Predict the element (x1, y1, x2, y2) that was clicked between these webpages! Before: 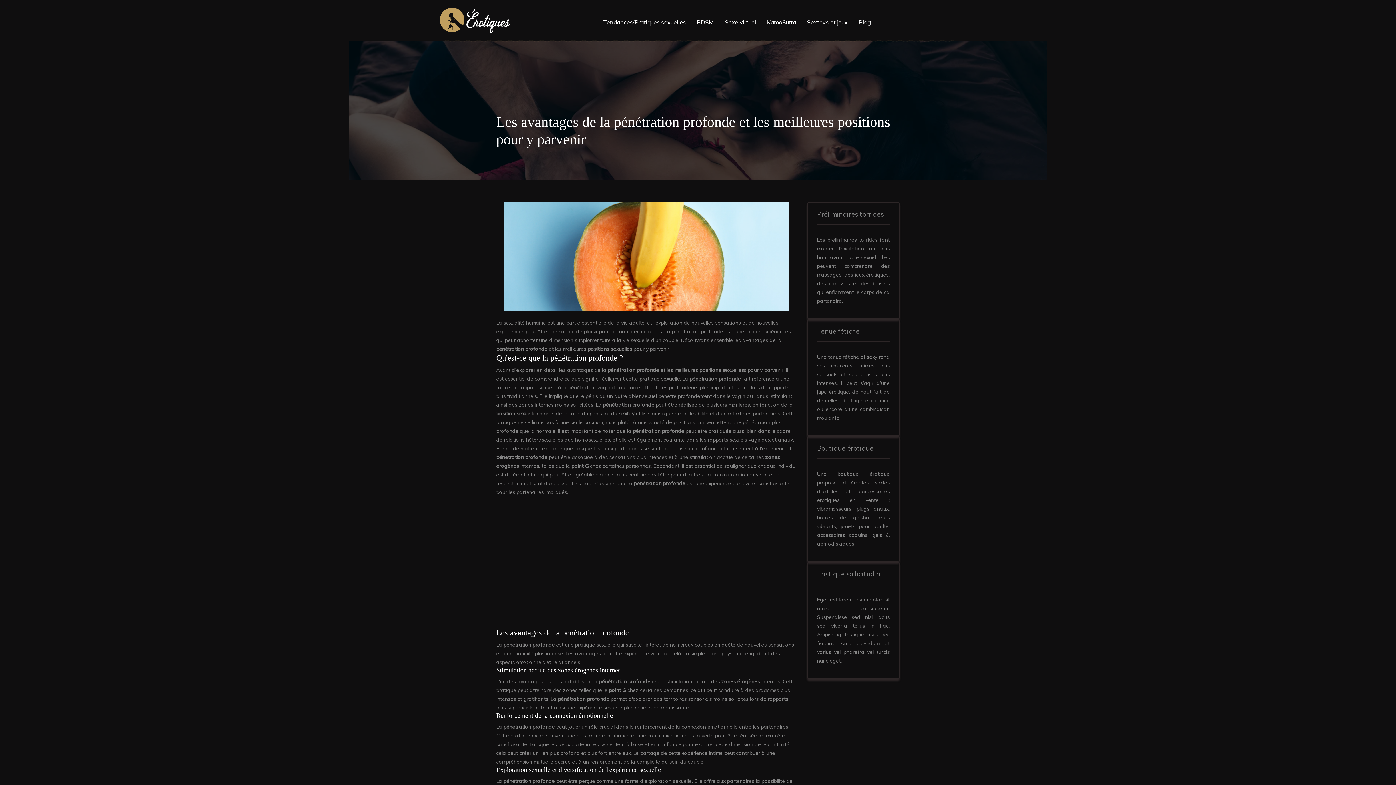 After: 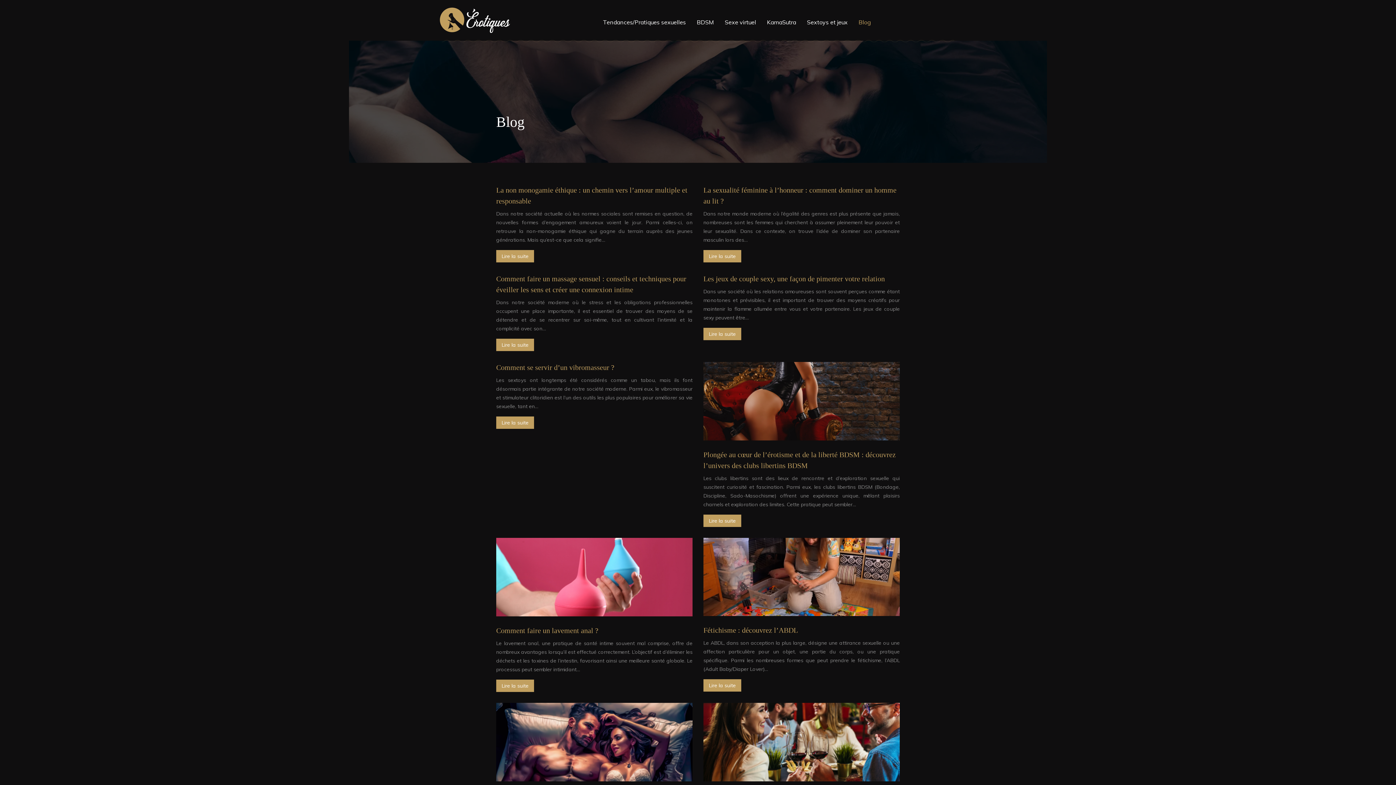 Action: label: Blog bbox: (858, 17, 870, 26)